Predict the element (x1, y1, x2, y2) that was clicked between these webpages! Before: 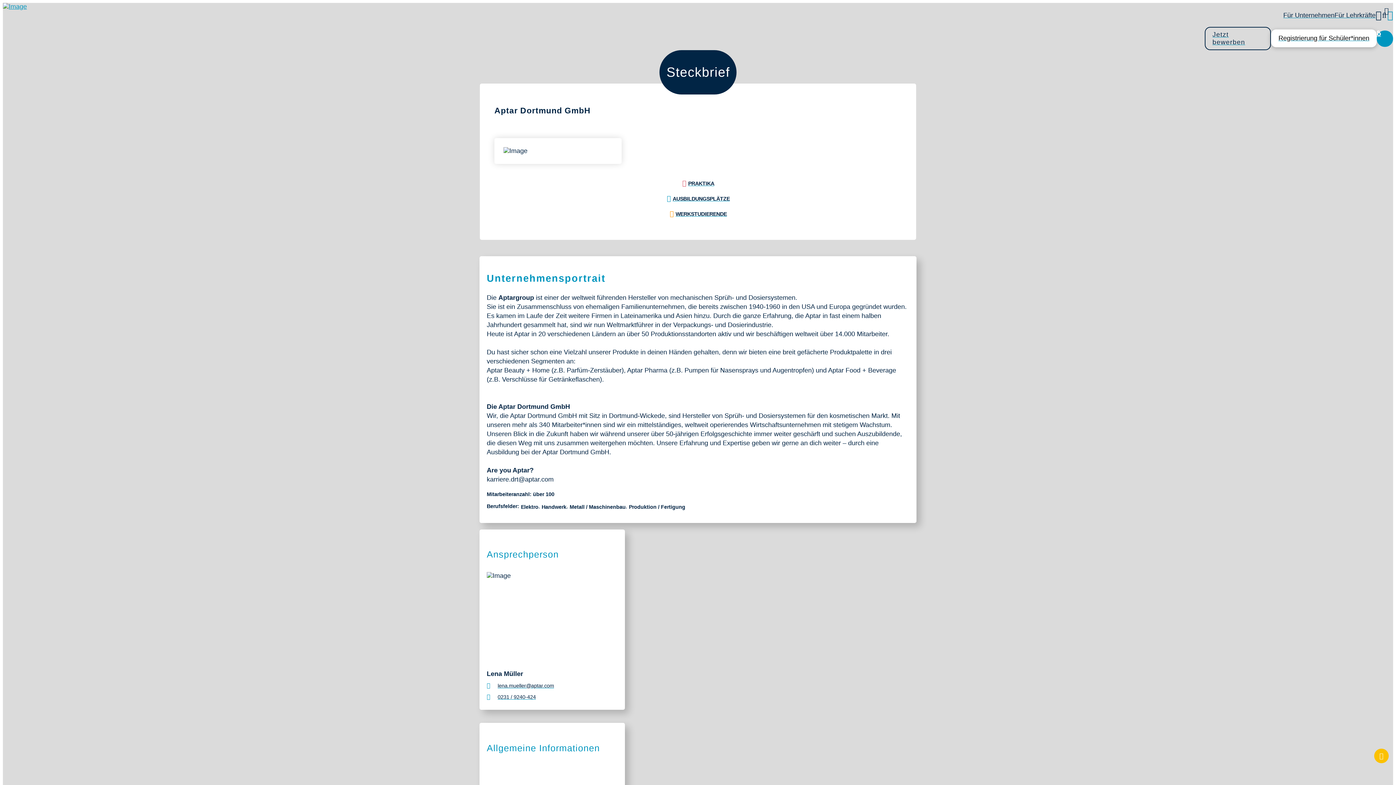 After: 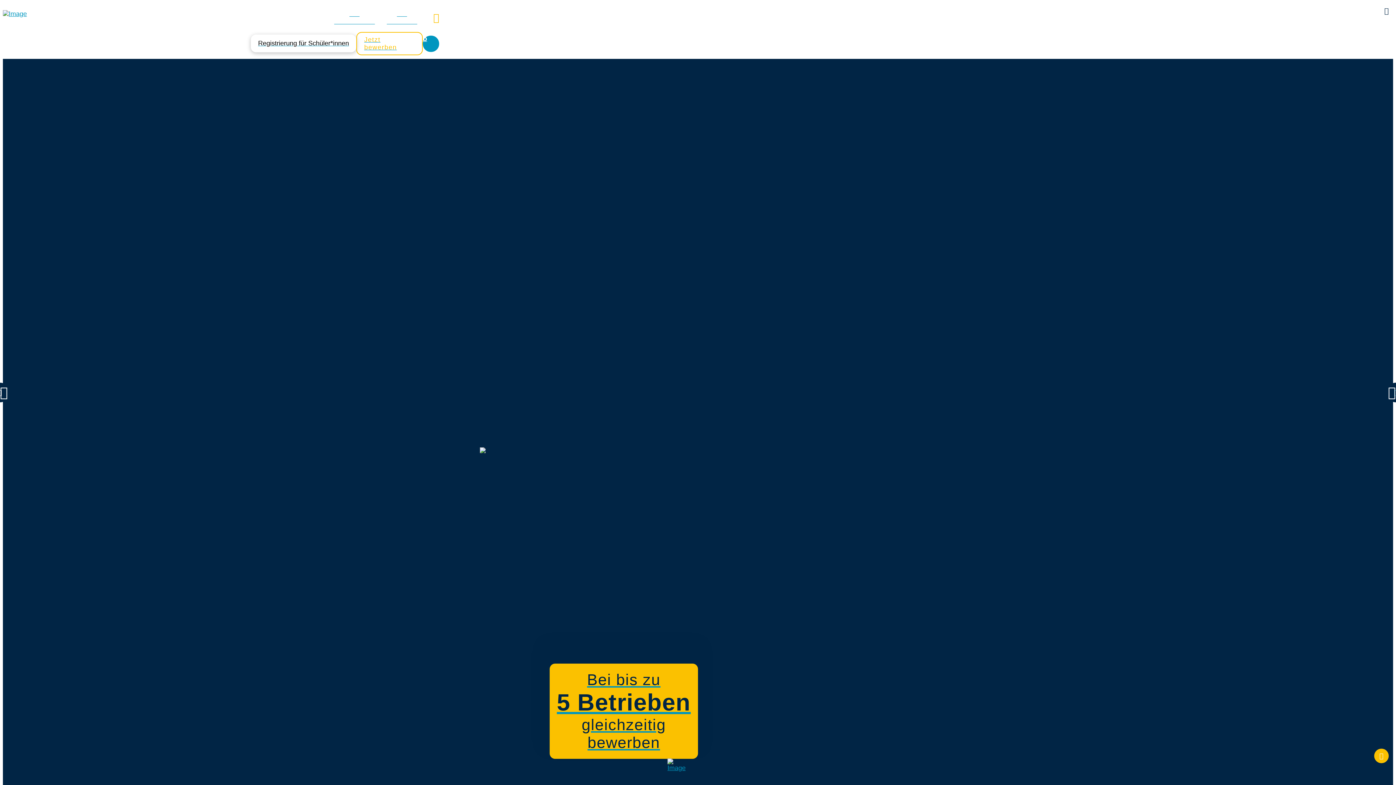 Action: bbox: (2, 2, 93, 10)